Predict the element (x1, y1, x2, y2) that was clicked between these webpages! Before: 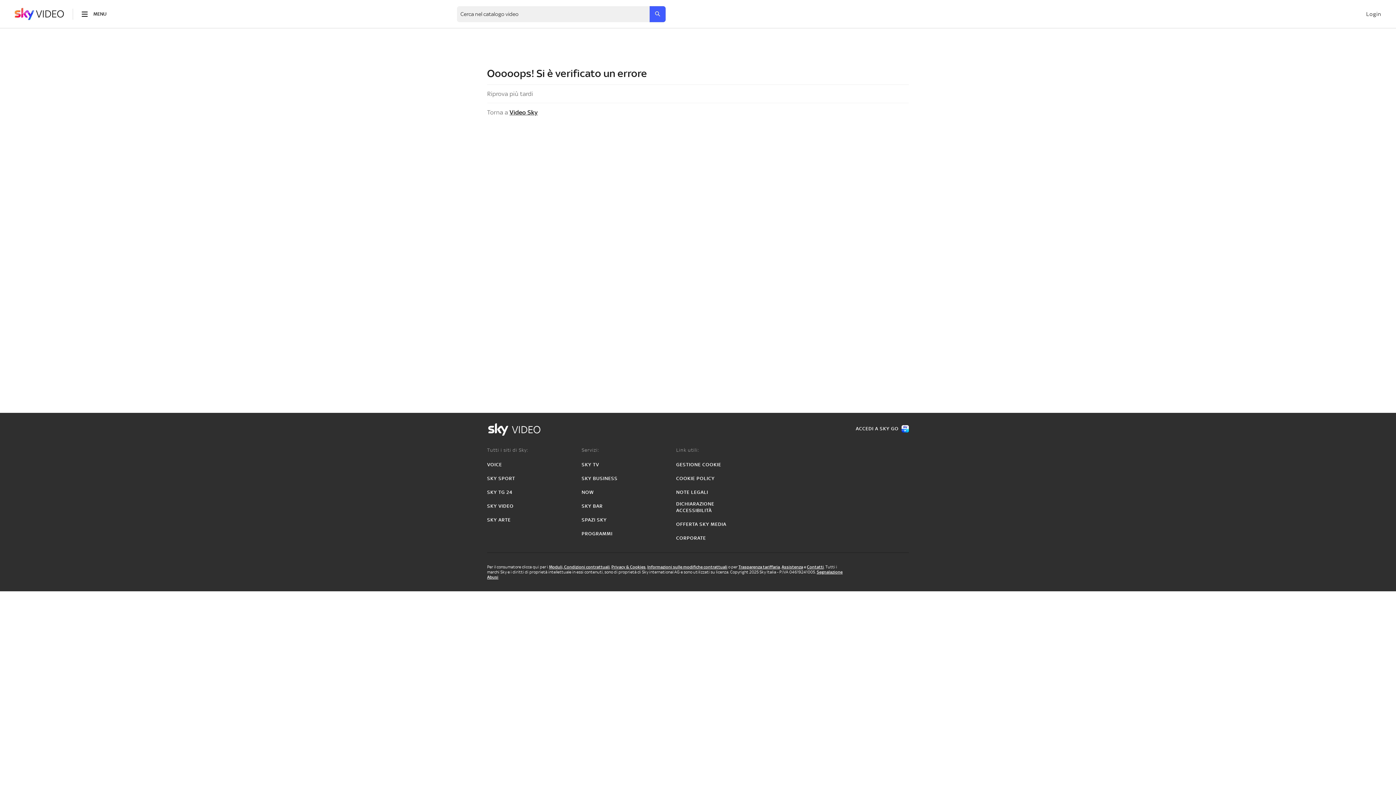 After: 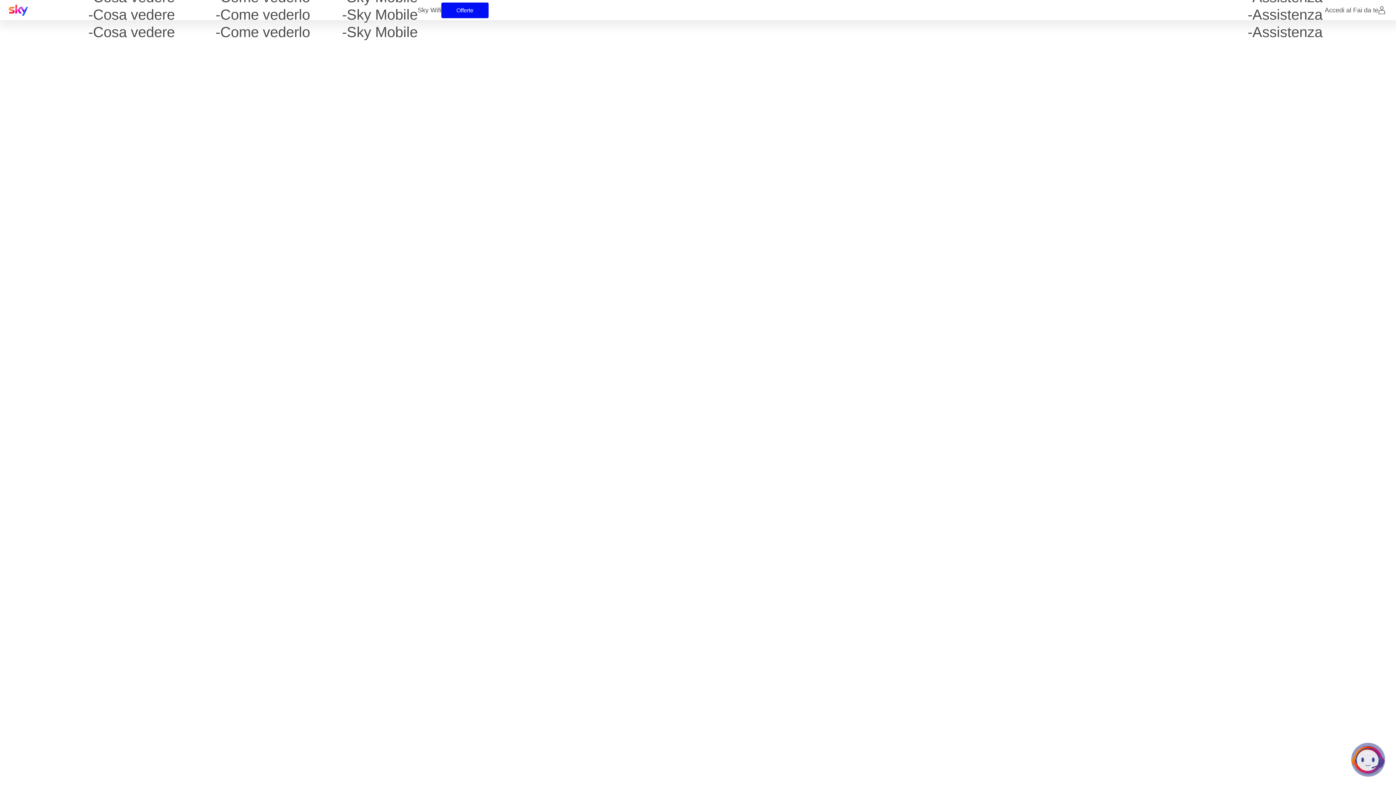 Action: bbox: (781, 564, 803, 569) label: Assistenza